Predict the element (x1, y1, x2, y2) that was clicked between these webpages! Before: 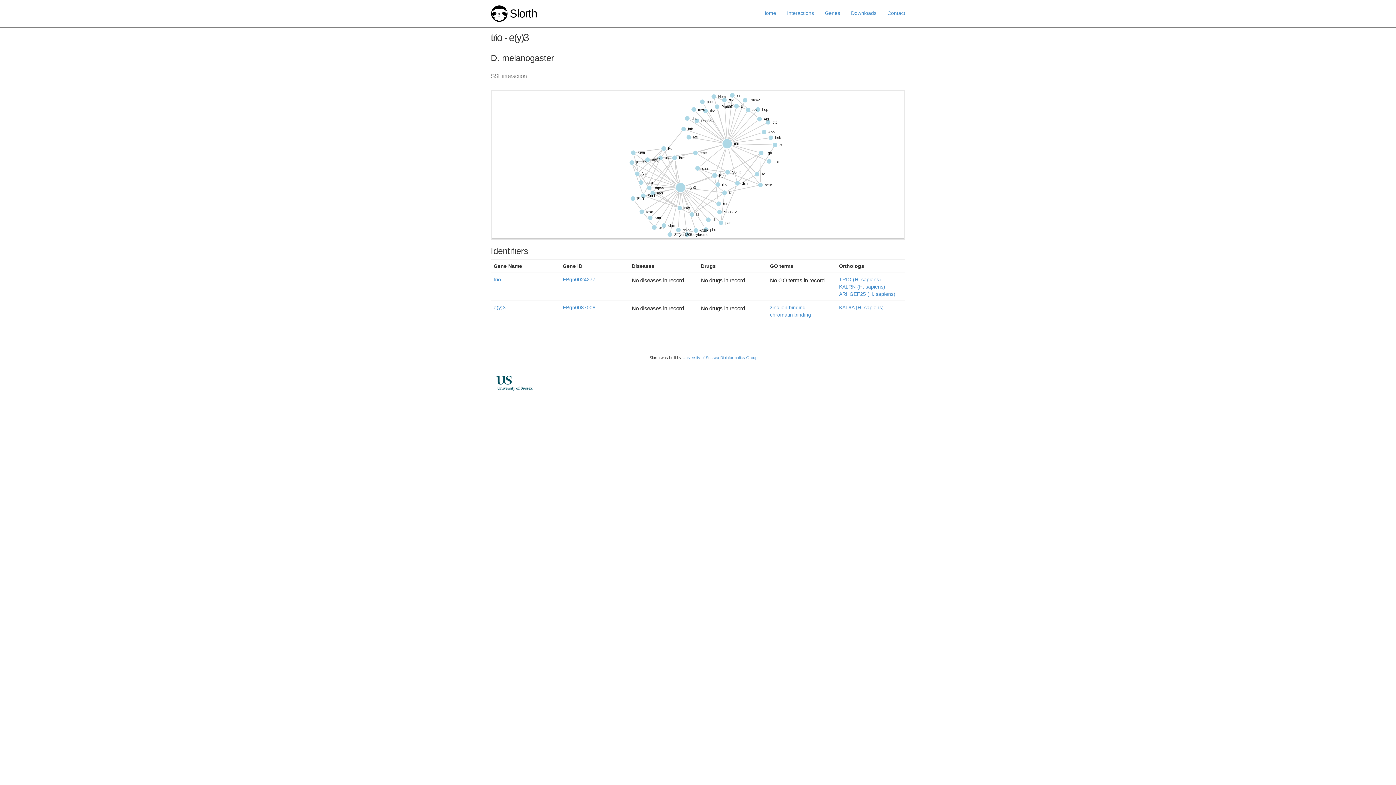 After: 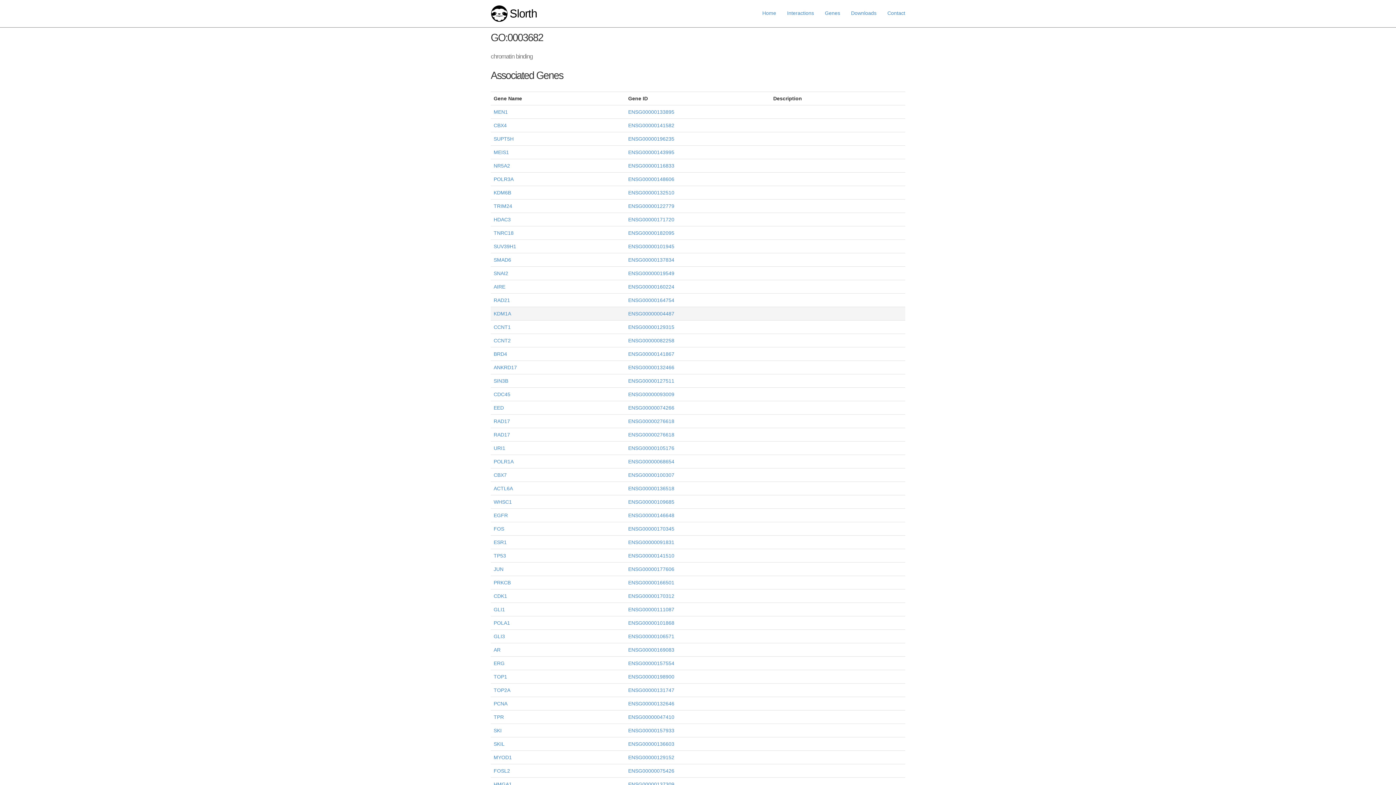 Action: bbox: (770, 312, 811, 317) label: chromatin binding